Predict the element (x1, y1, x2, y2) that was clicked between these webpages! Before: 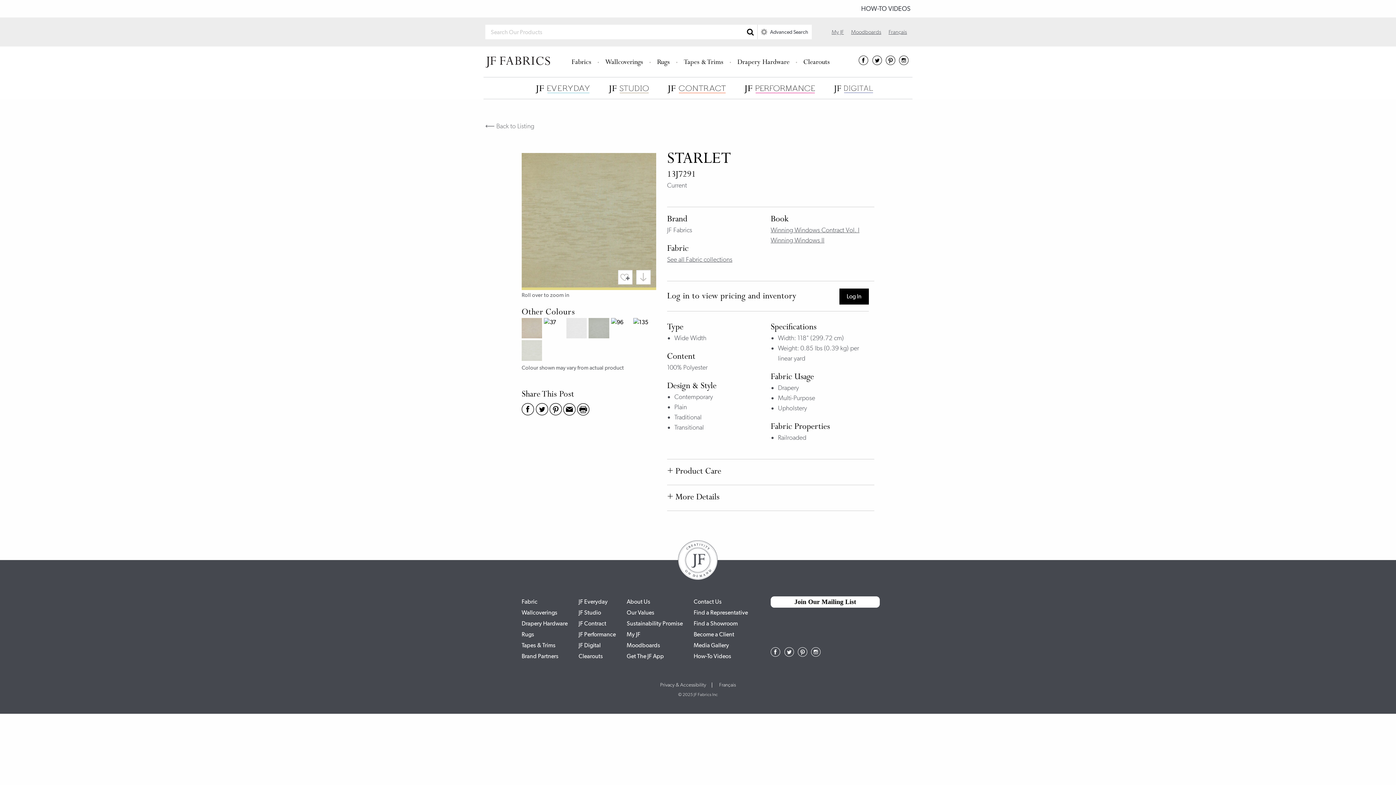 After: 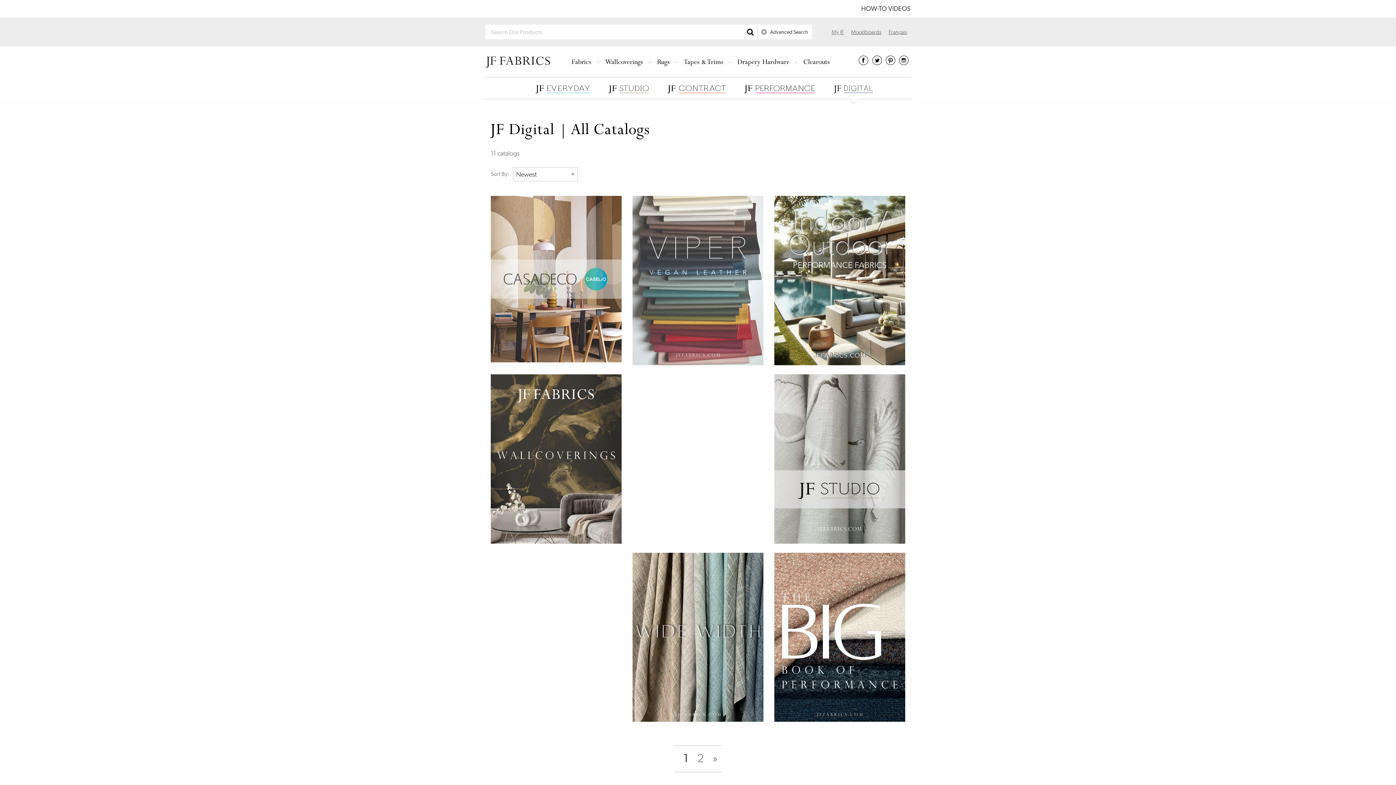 Action: bbox: (833, 84, 874, 92)